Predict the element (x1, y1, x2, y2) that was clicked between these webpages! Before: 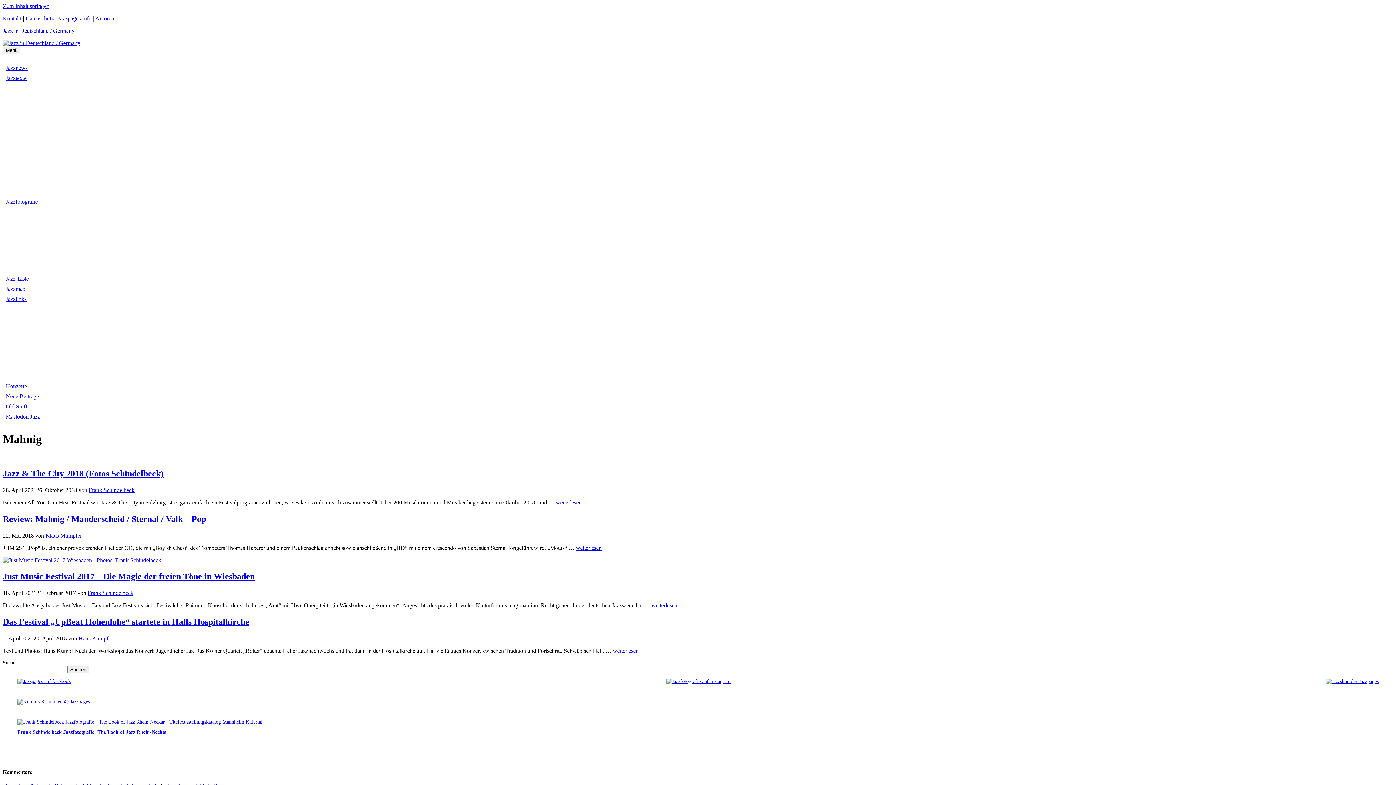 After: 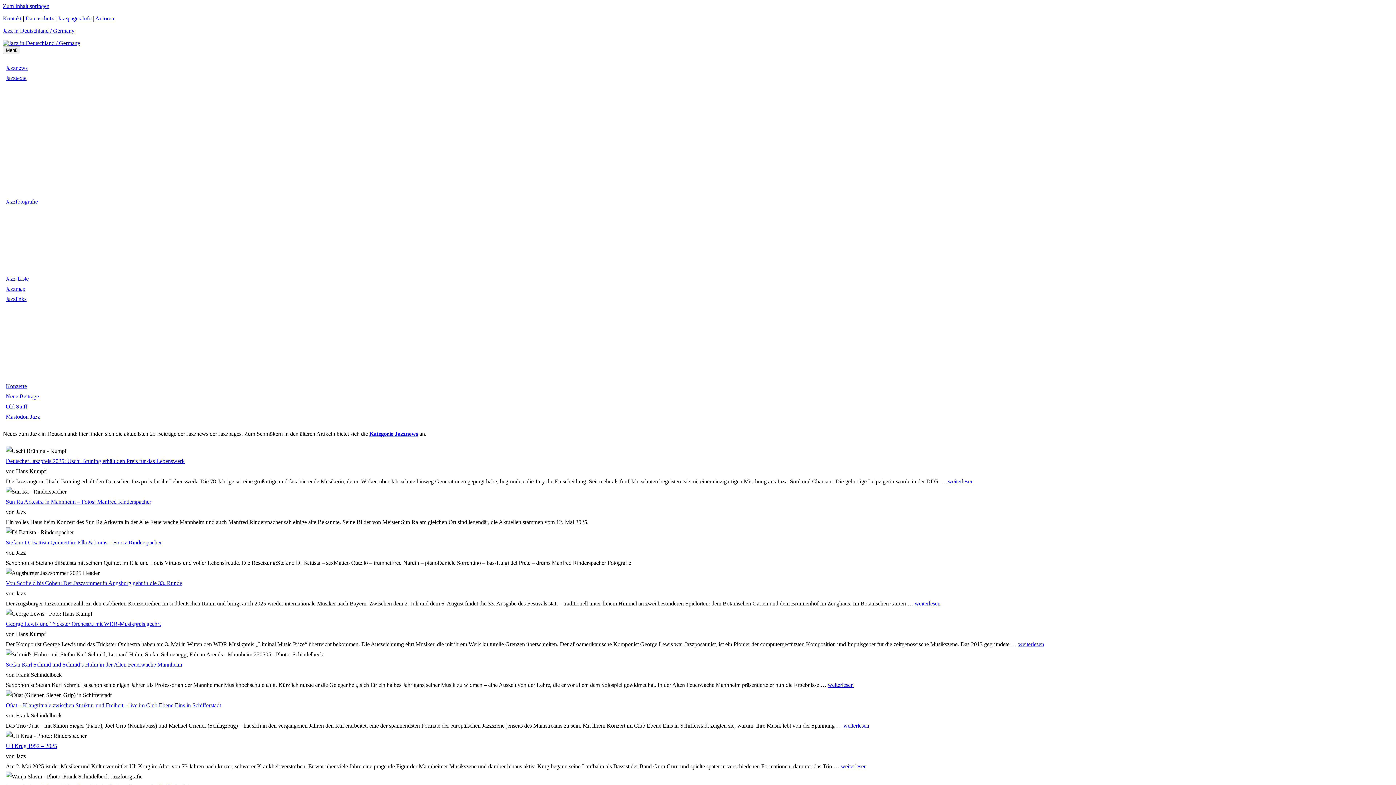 Action: bbox: (5, 64, 27, 70) label: Jazznews